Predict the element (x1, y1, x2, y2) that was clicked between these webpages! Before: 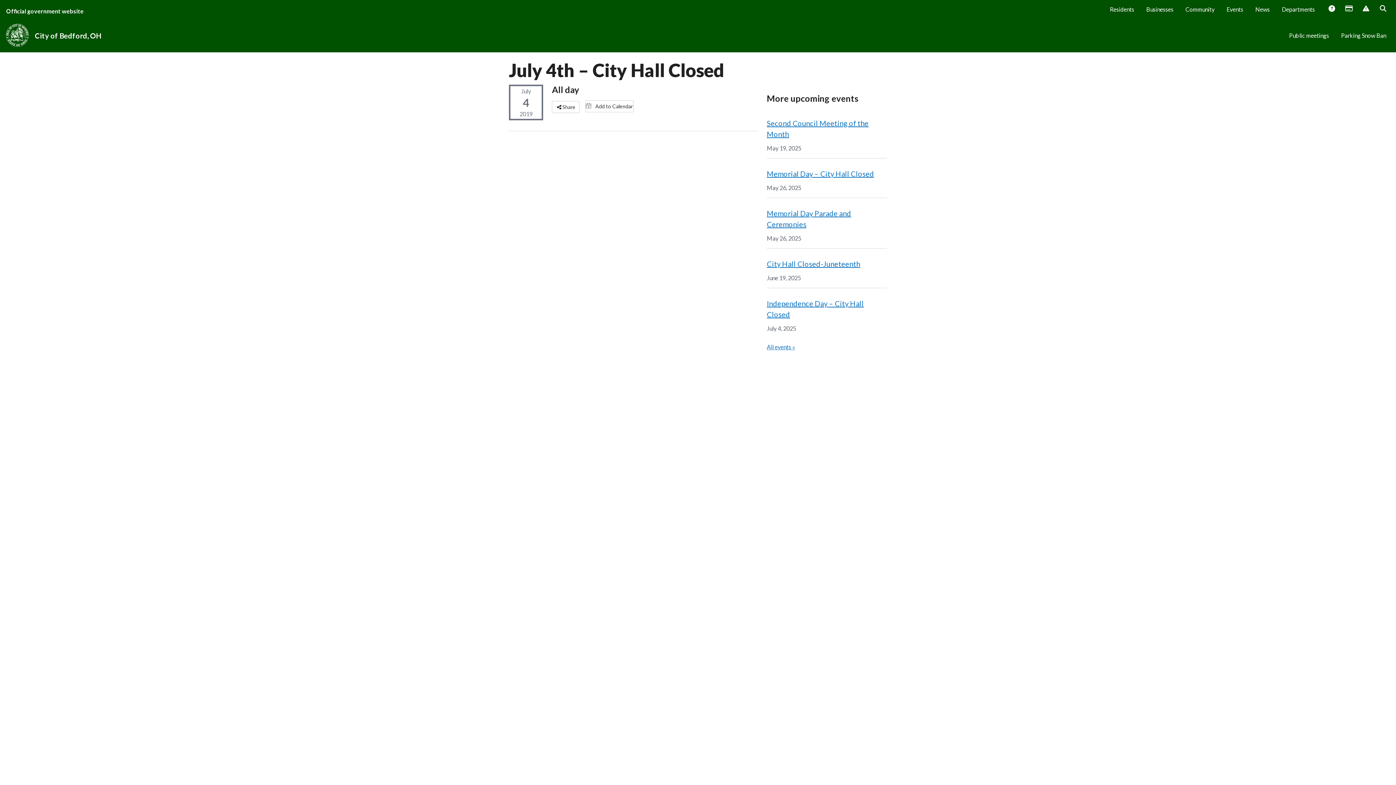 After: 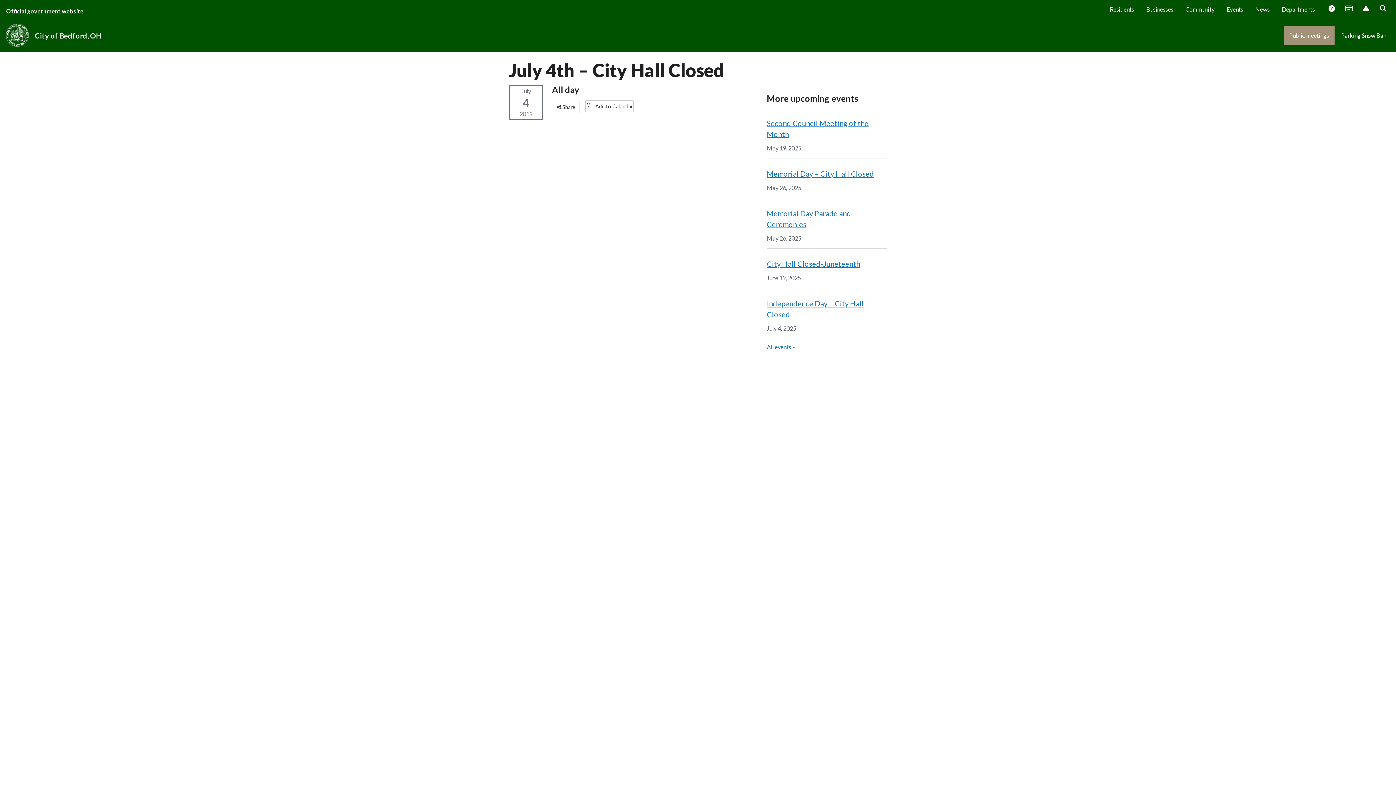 Action: label: Public meetings bbox: (1284, 26, 1334, 45)